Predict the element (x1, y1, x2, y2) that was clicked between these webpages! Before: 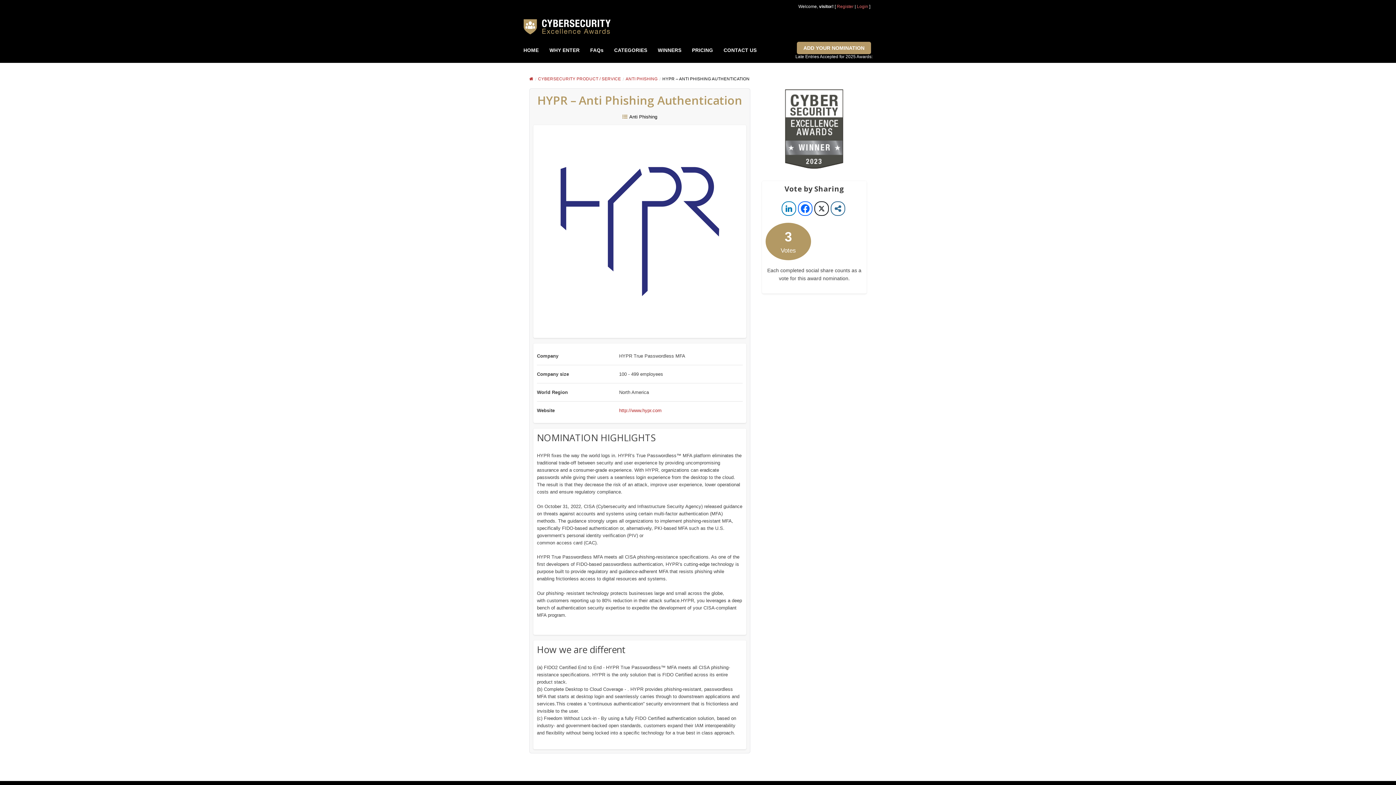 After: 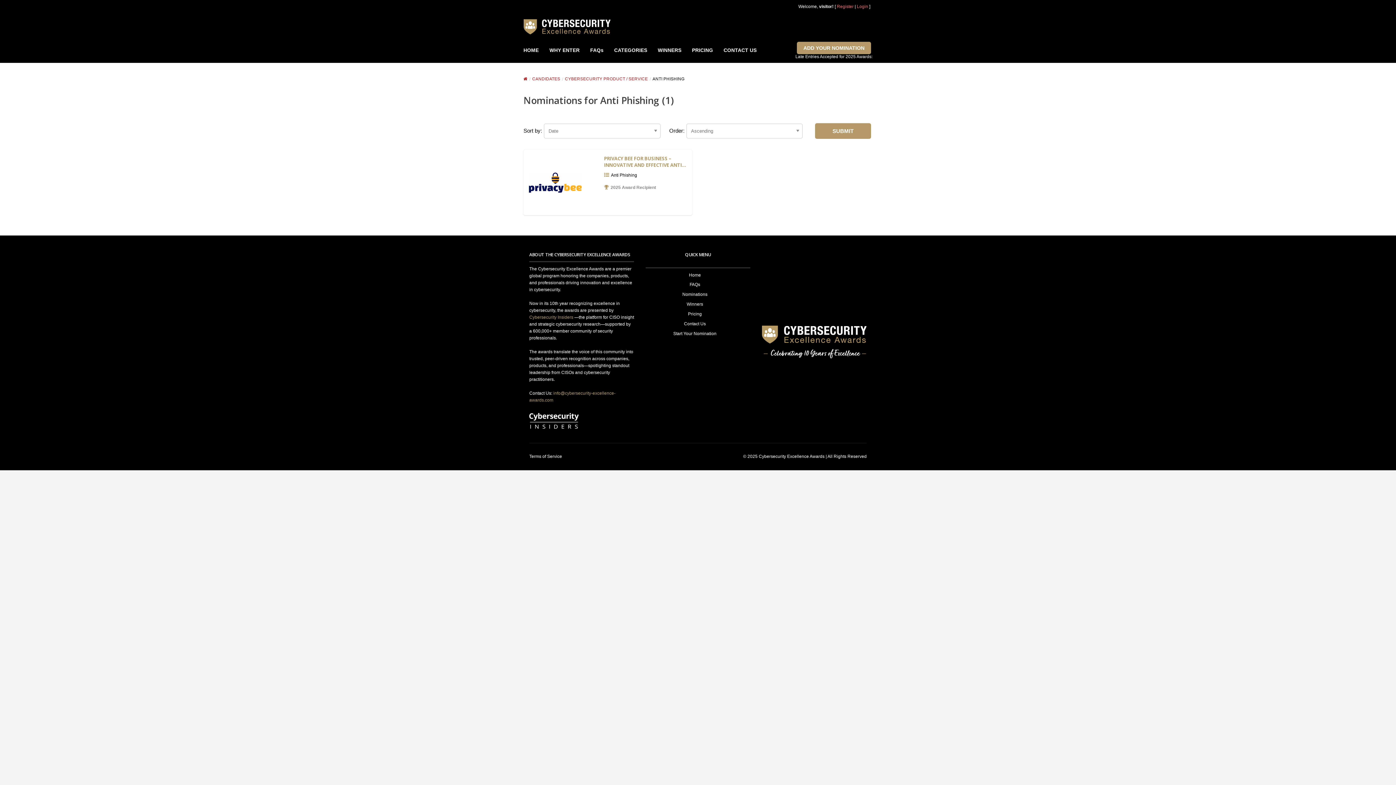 Action: label: ANTI PHISHING bbox: (625, 76, 657, 81)